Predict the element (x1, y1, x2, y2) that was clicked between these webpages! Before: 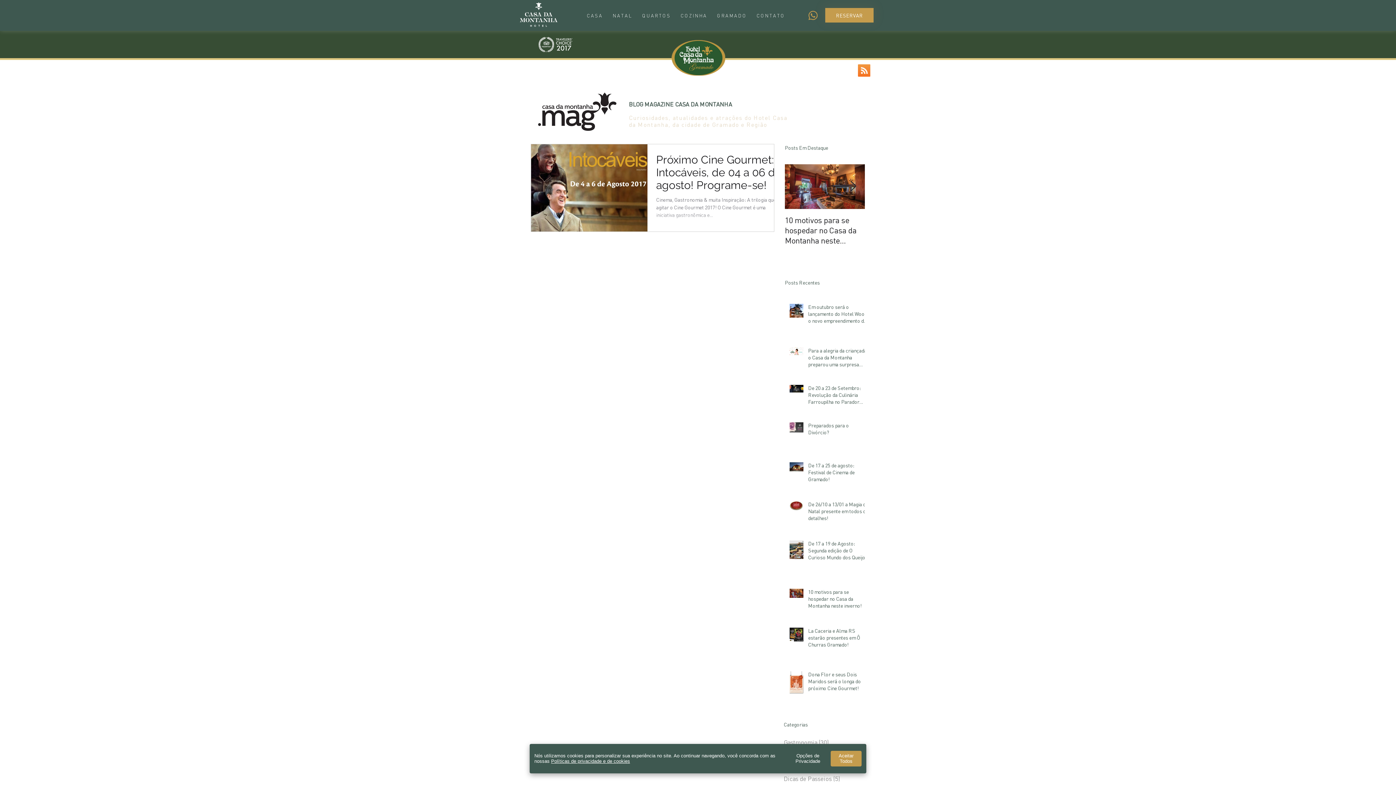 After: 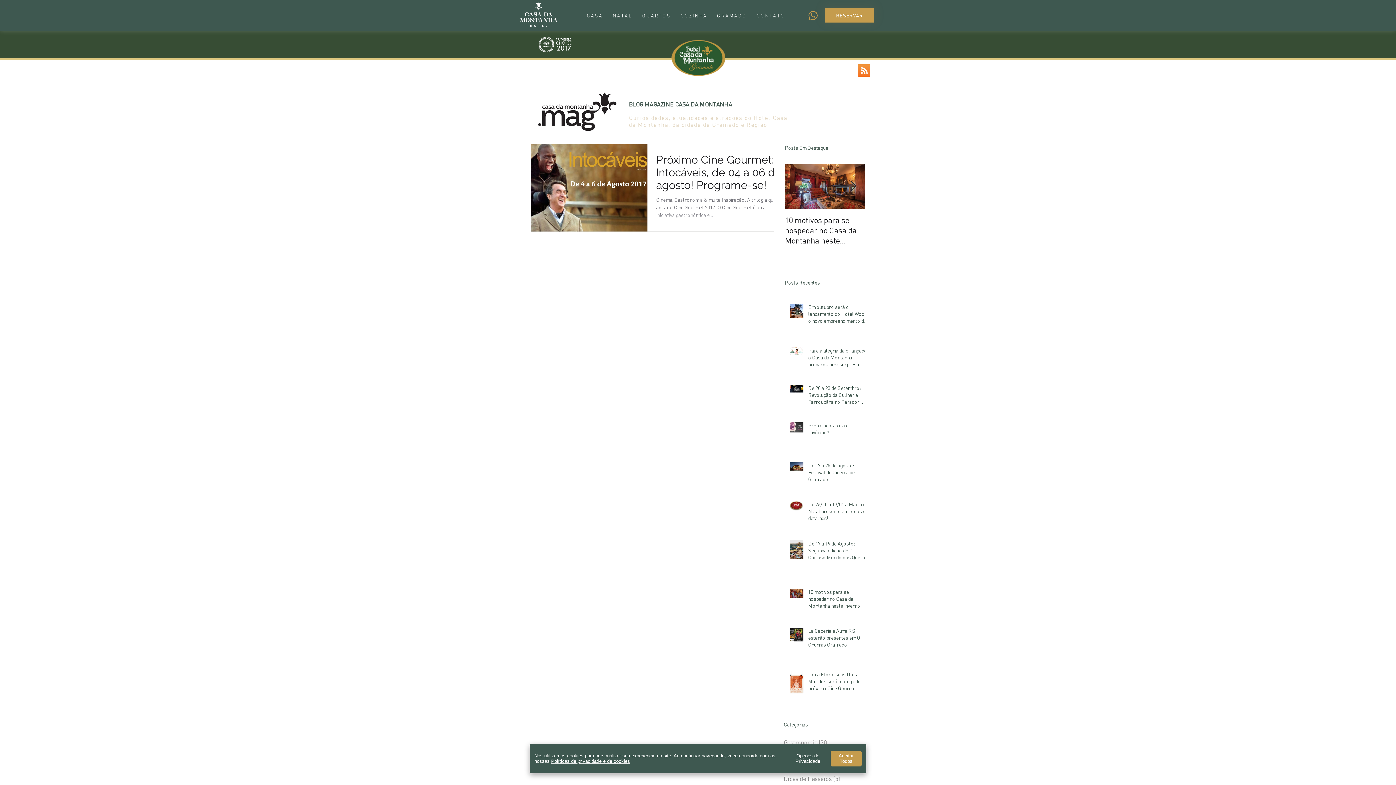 Action: bbox: (636, 9, 675, 21) label: Q U A R T O S